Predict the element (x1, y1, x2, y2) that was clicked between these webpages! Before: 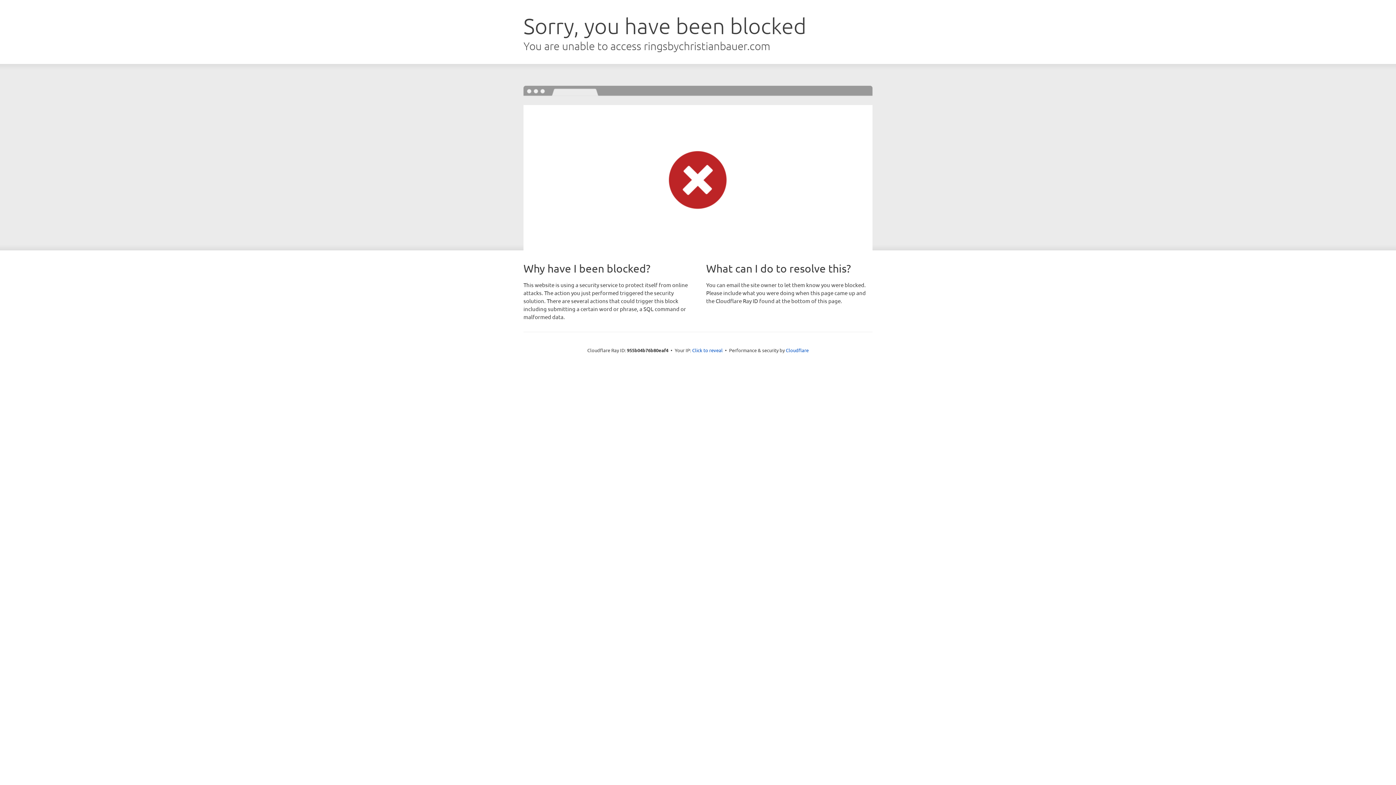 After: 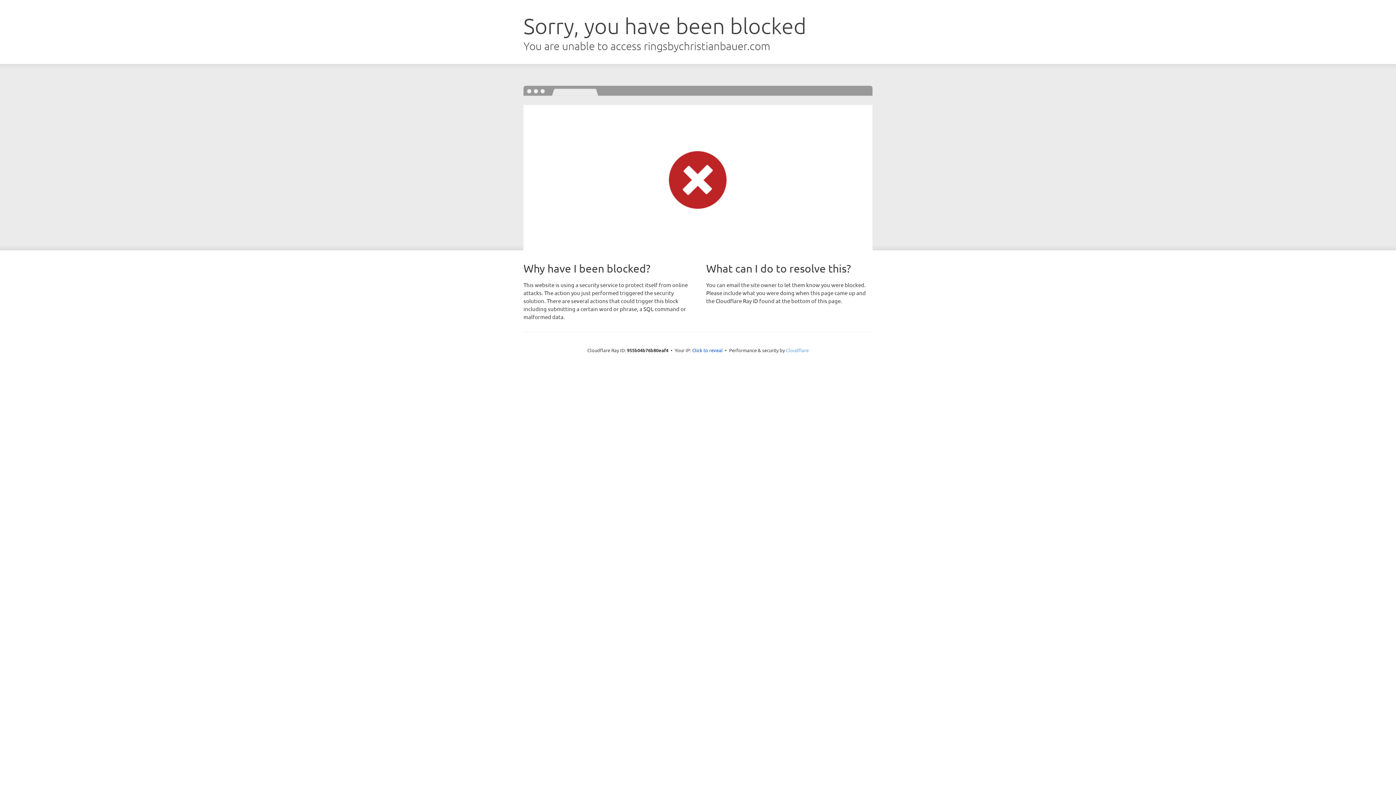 Action: label: Cloudflare bbox: (786, 347, 808, 353)